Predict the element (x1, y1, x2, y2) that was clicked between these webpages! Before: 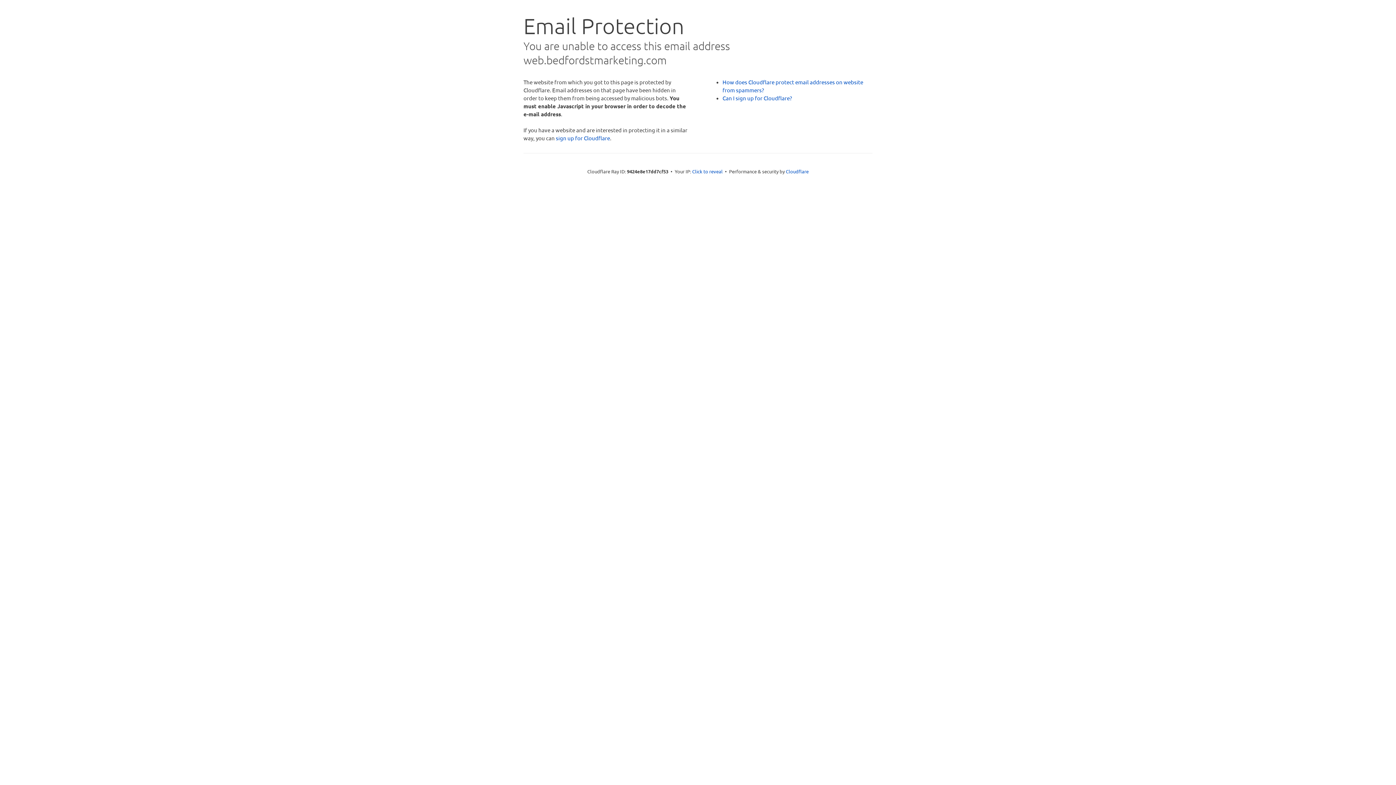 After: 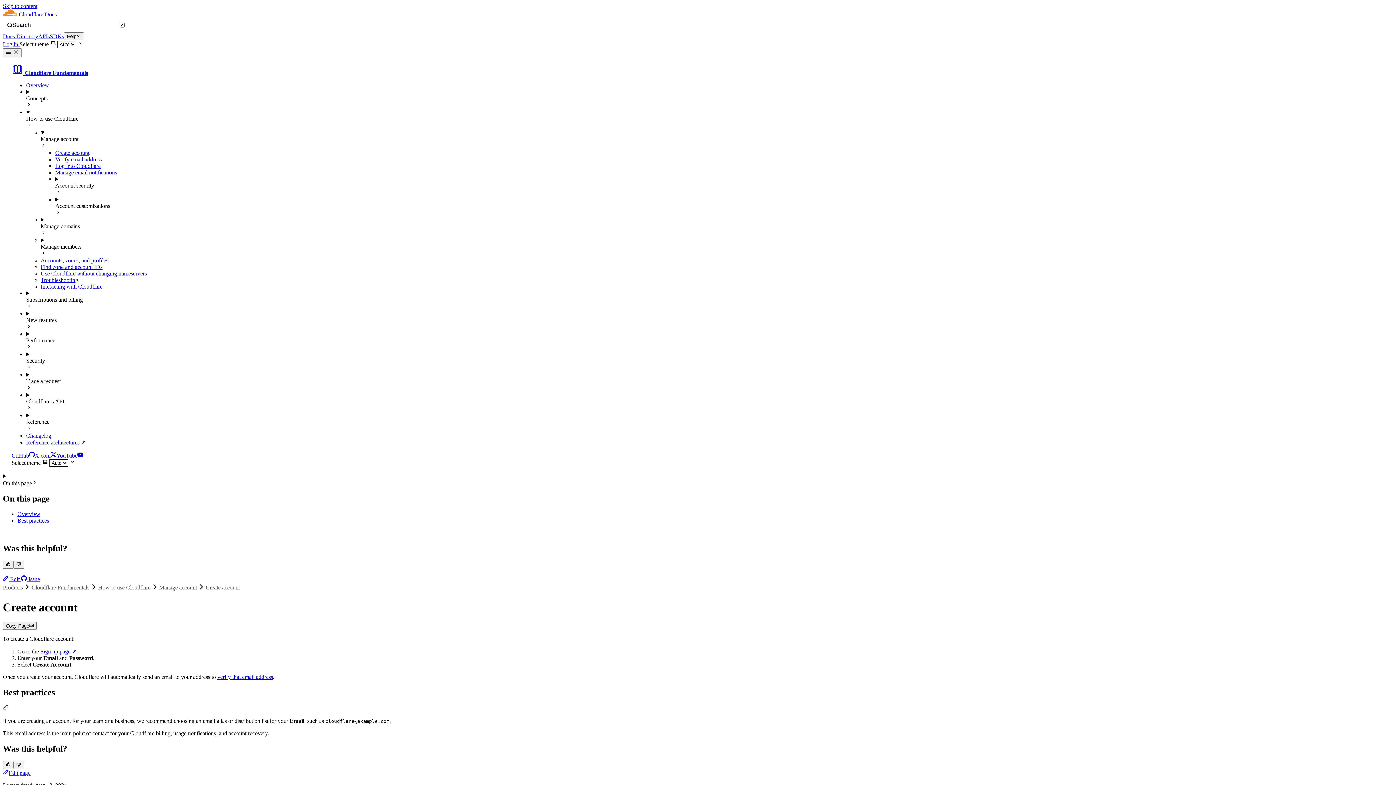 Action: label: Can I sign up for Cloudflare? bbox: (722, 94, 792, 101)